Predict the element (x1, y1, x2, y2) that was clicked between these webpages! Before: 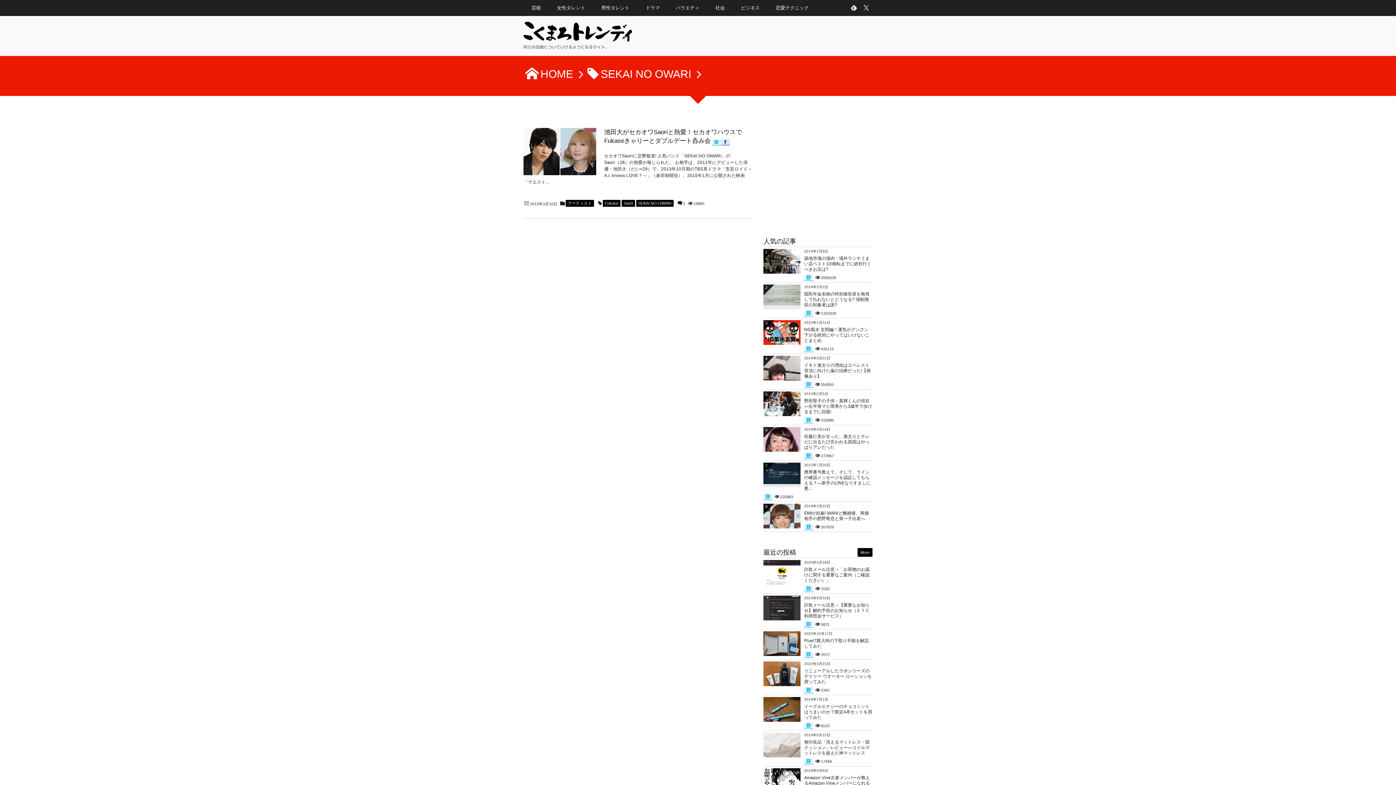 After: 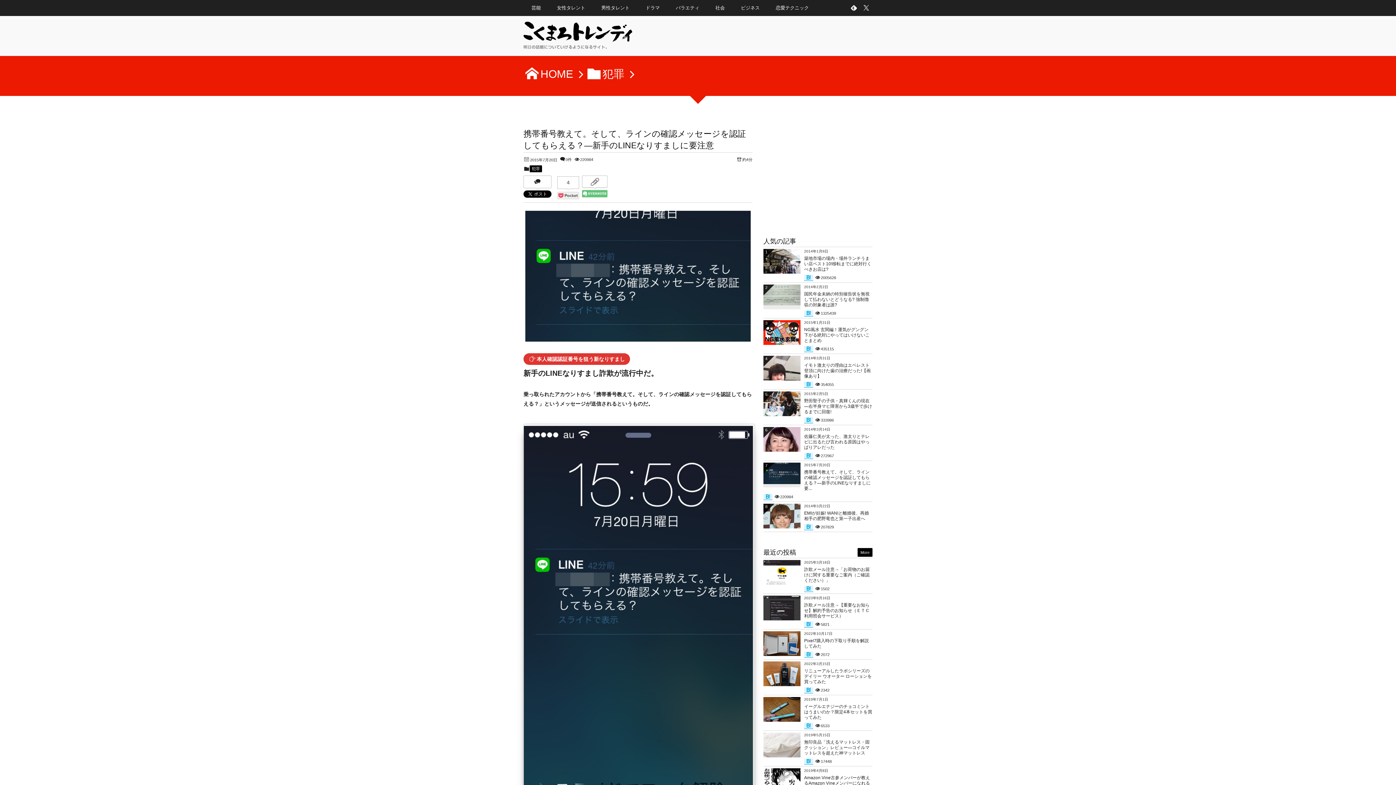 Action: bbox: (804, 469, 870, 491) label: 携帯番号教えて。そして、ラインの確認メッセージを認証してもらえる？―新手のLINEなりすましに要...